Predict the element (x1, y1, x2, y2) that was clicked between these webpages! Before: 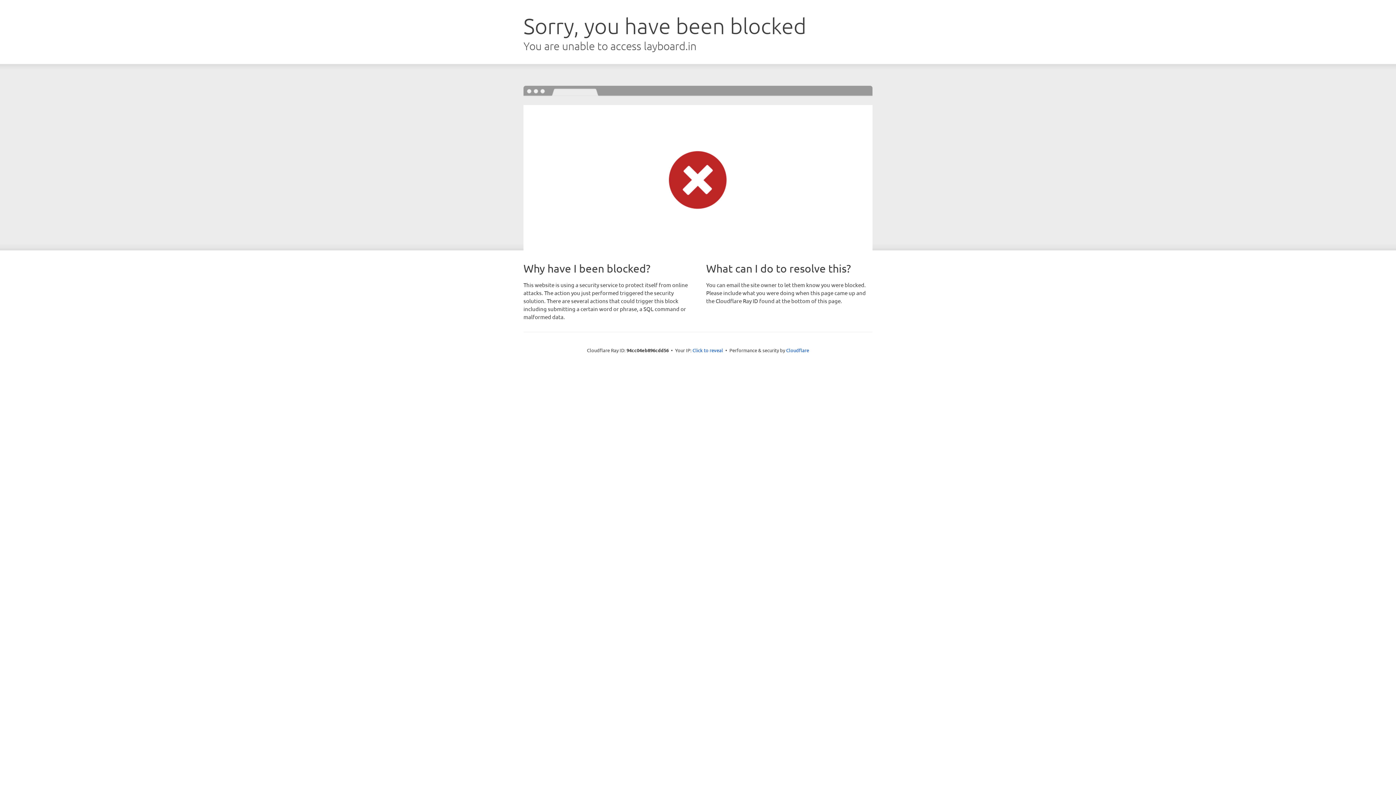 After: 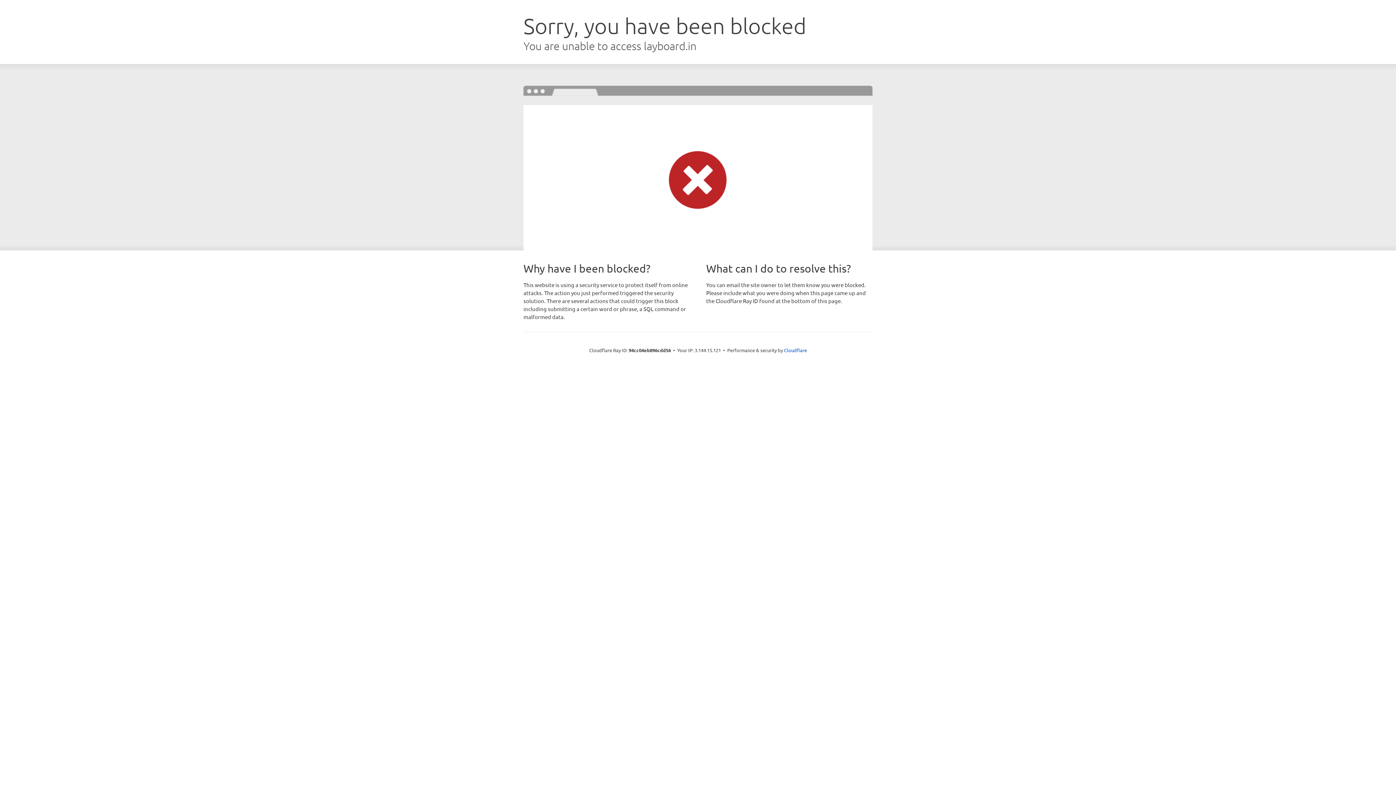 Action: label: Click to reveal bbox: (692, 346, 723, 353)